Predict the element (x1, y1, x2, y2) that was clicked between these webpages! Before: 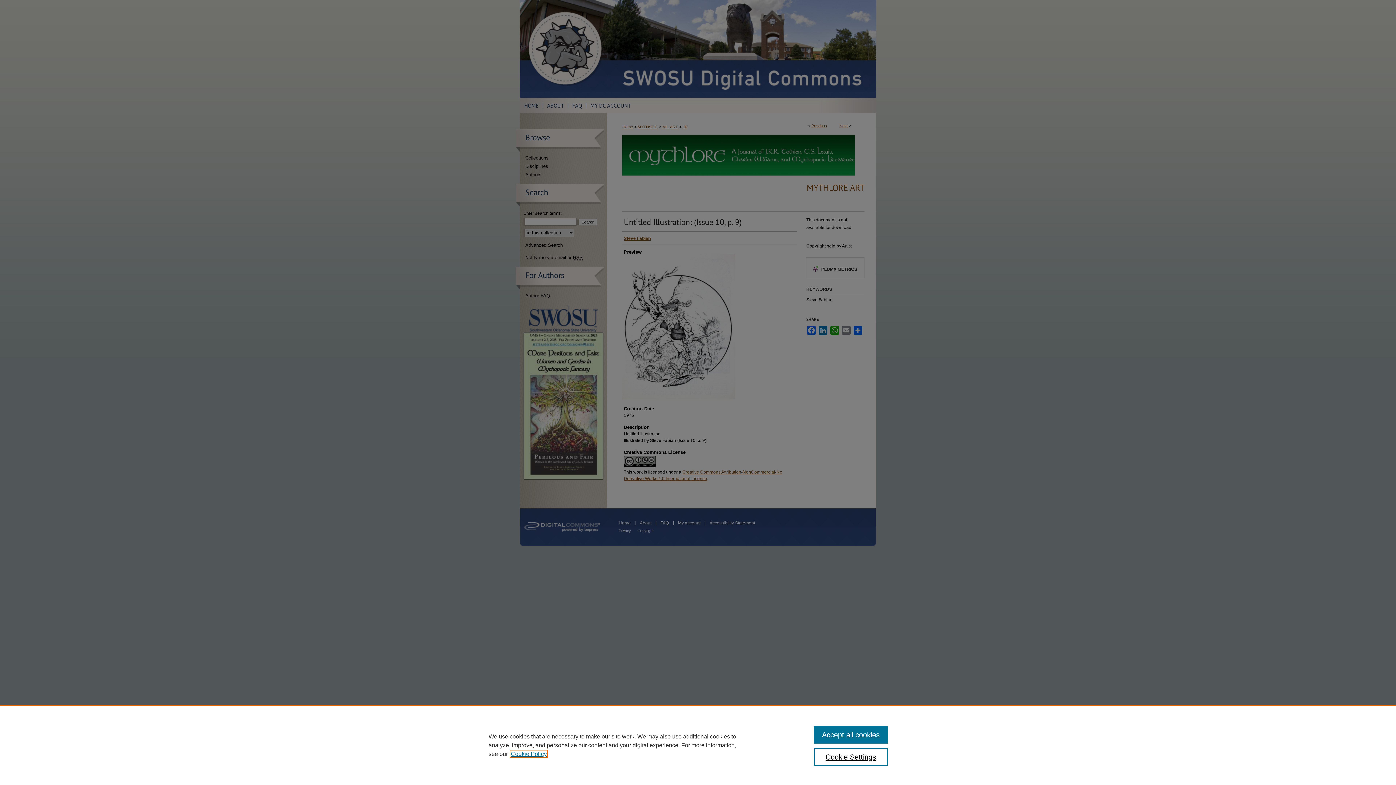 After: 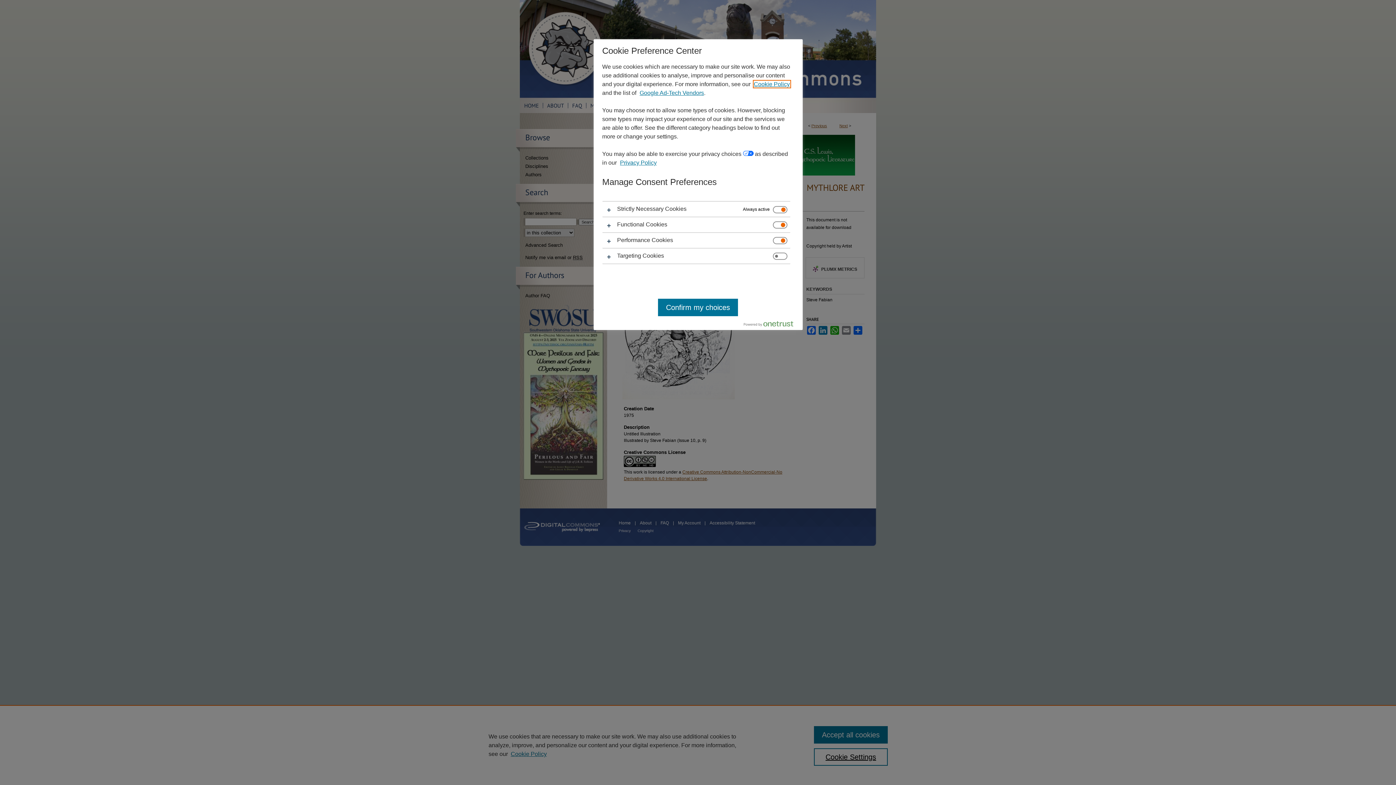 Action: label: Cookie Settings bbox: (814, 748, 887, 766)